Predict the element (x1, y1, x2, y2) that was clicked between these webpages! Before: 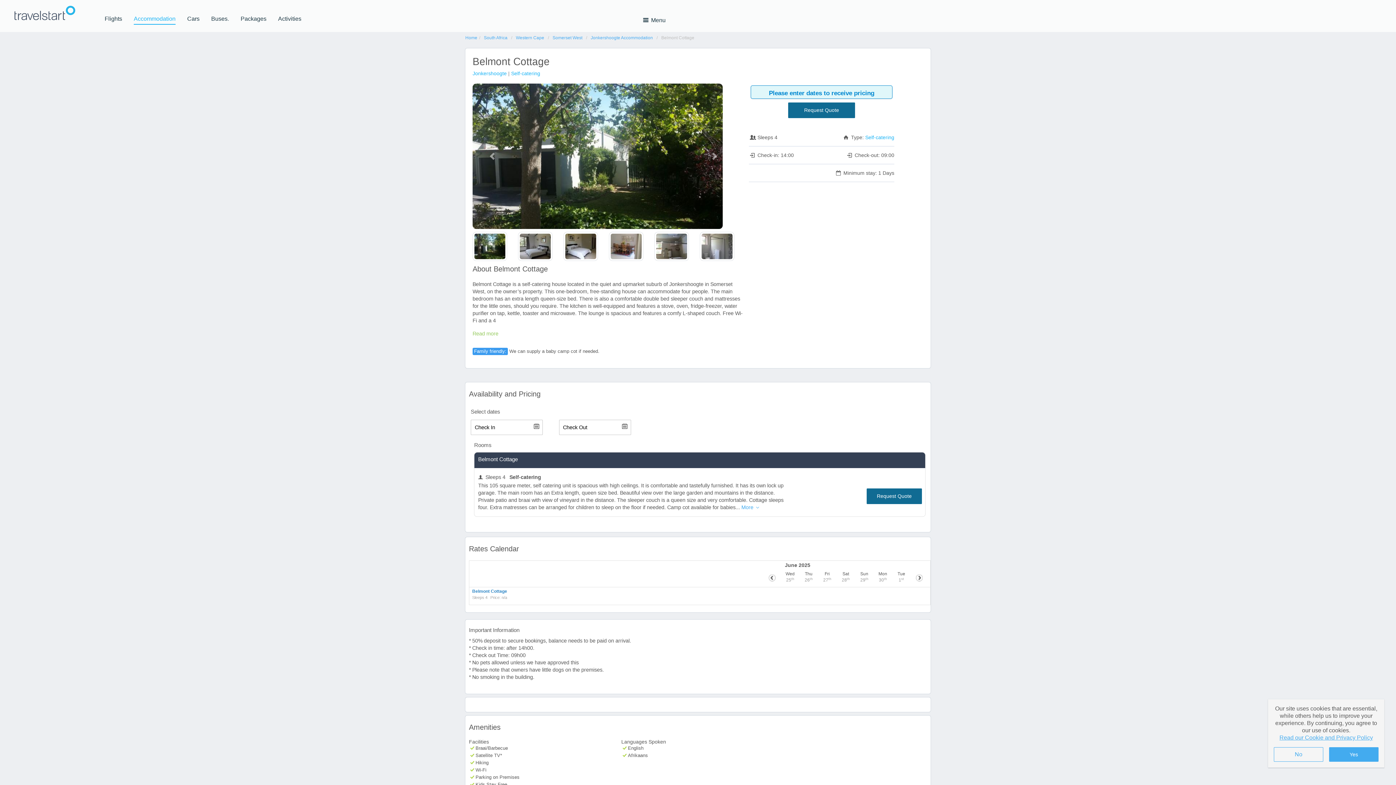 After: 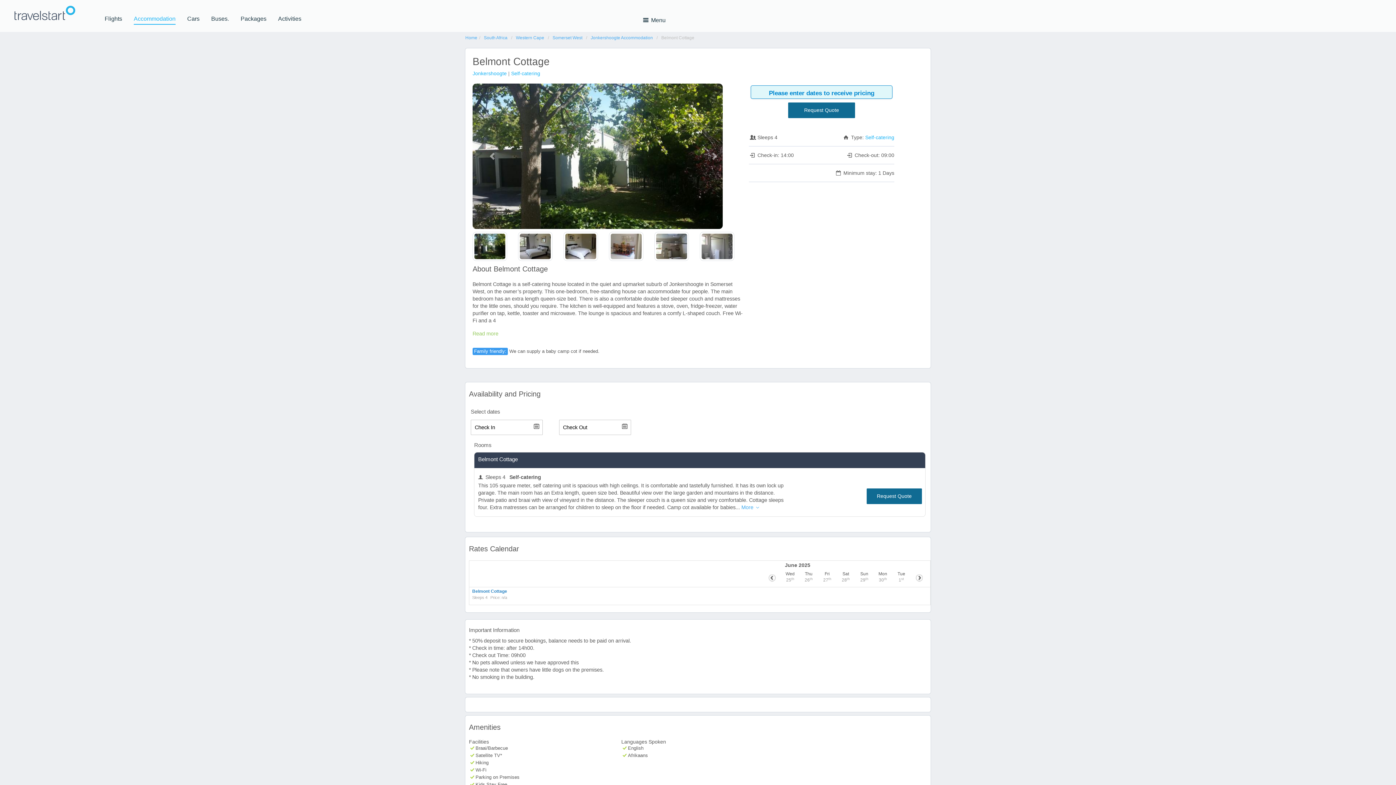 Action: bbox: (1274, 747, 1323, 762) label: No